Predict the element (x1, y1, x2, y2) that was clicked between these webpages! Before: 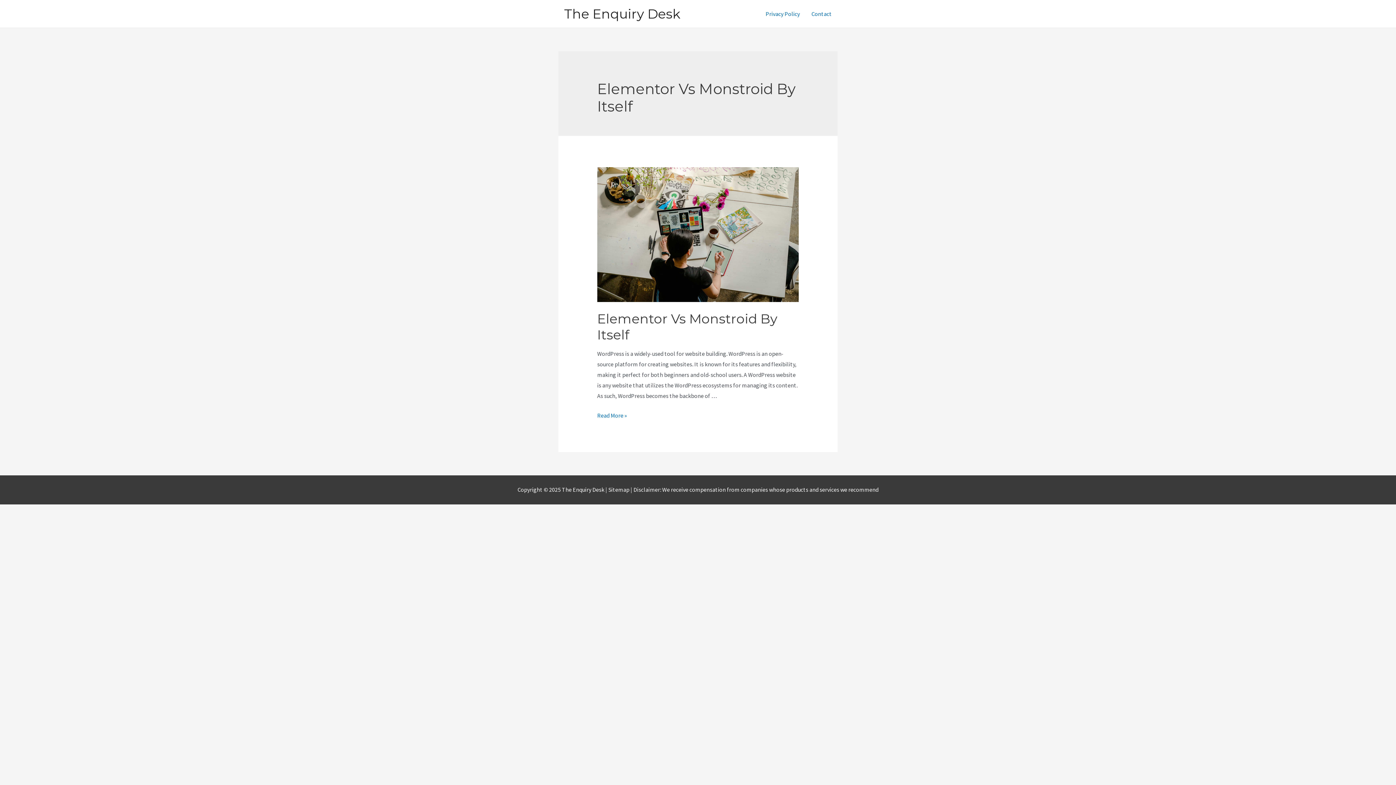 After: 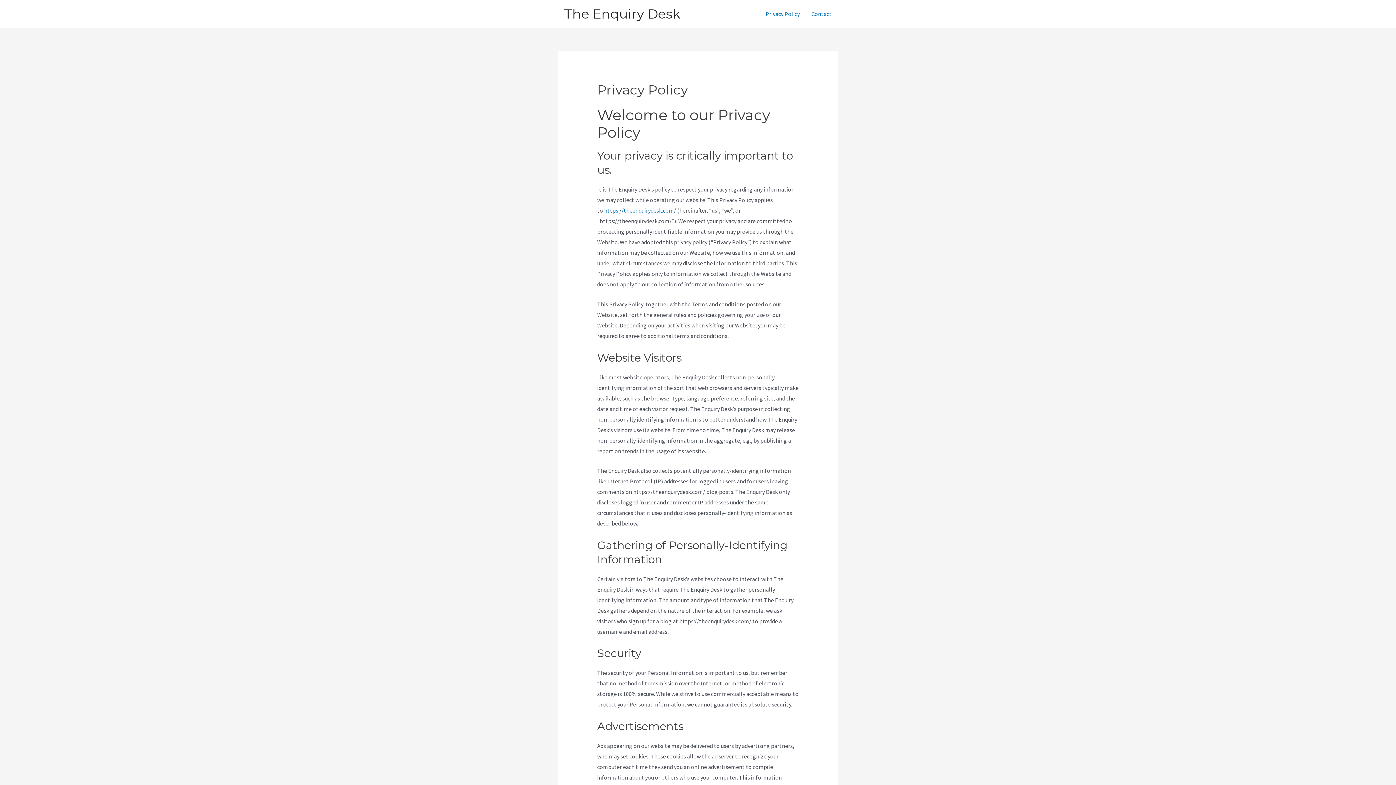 Action: bbox: (760, 1, 805, 26) label: Privacy Policy